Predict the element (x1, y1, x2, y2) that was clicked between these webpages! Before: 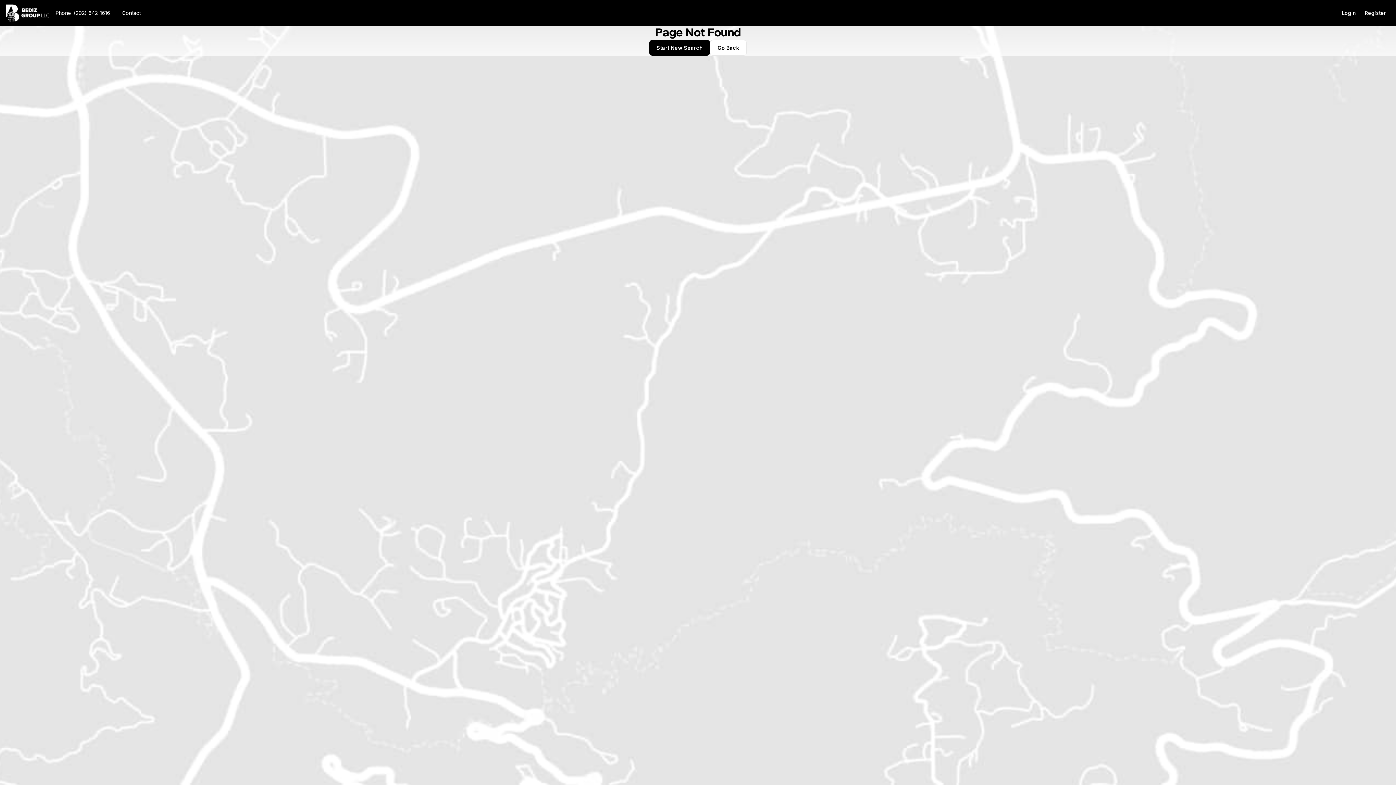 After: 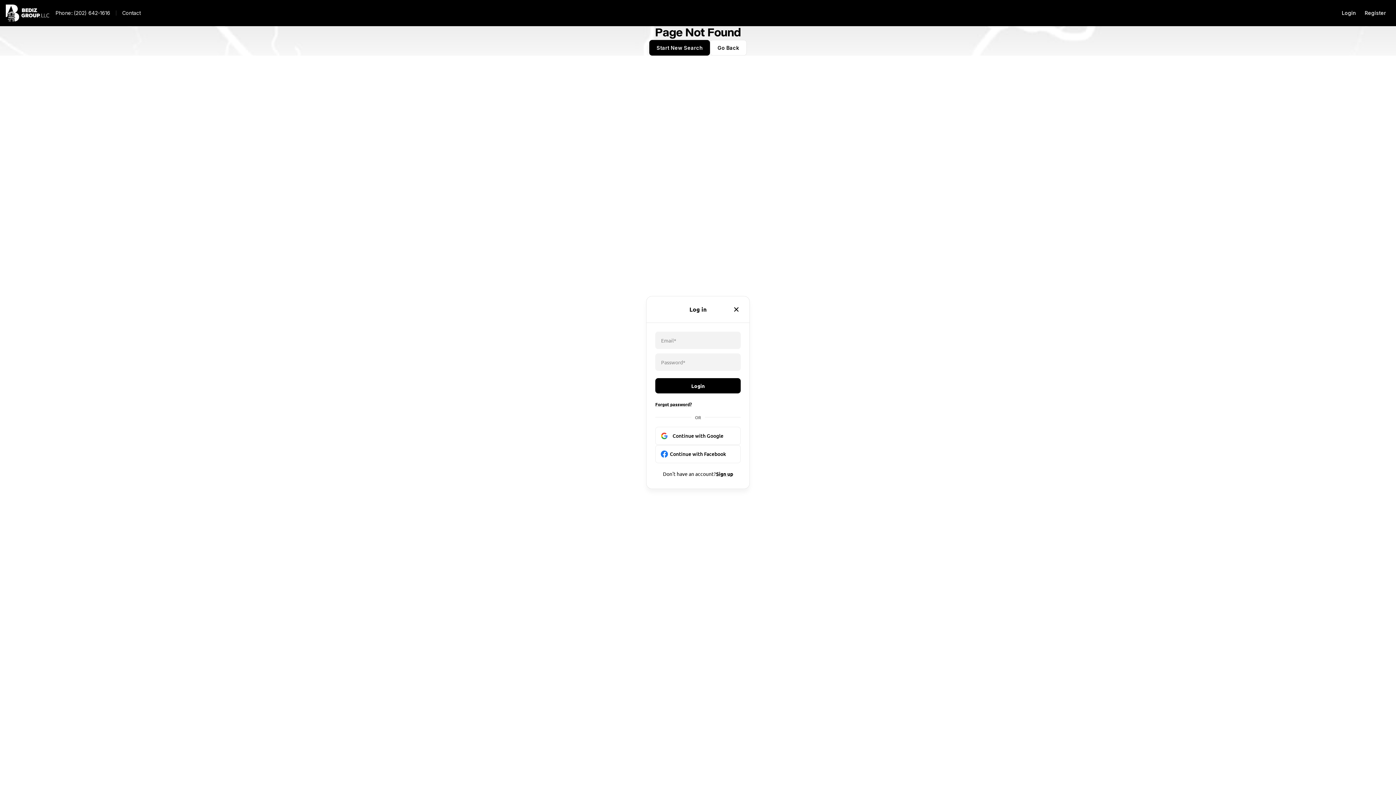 Action: bbox: (1337, 5, 1360, 20) label: Login